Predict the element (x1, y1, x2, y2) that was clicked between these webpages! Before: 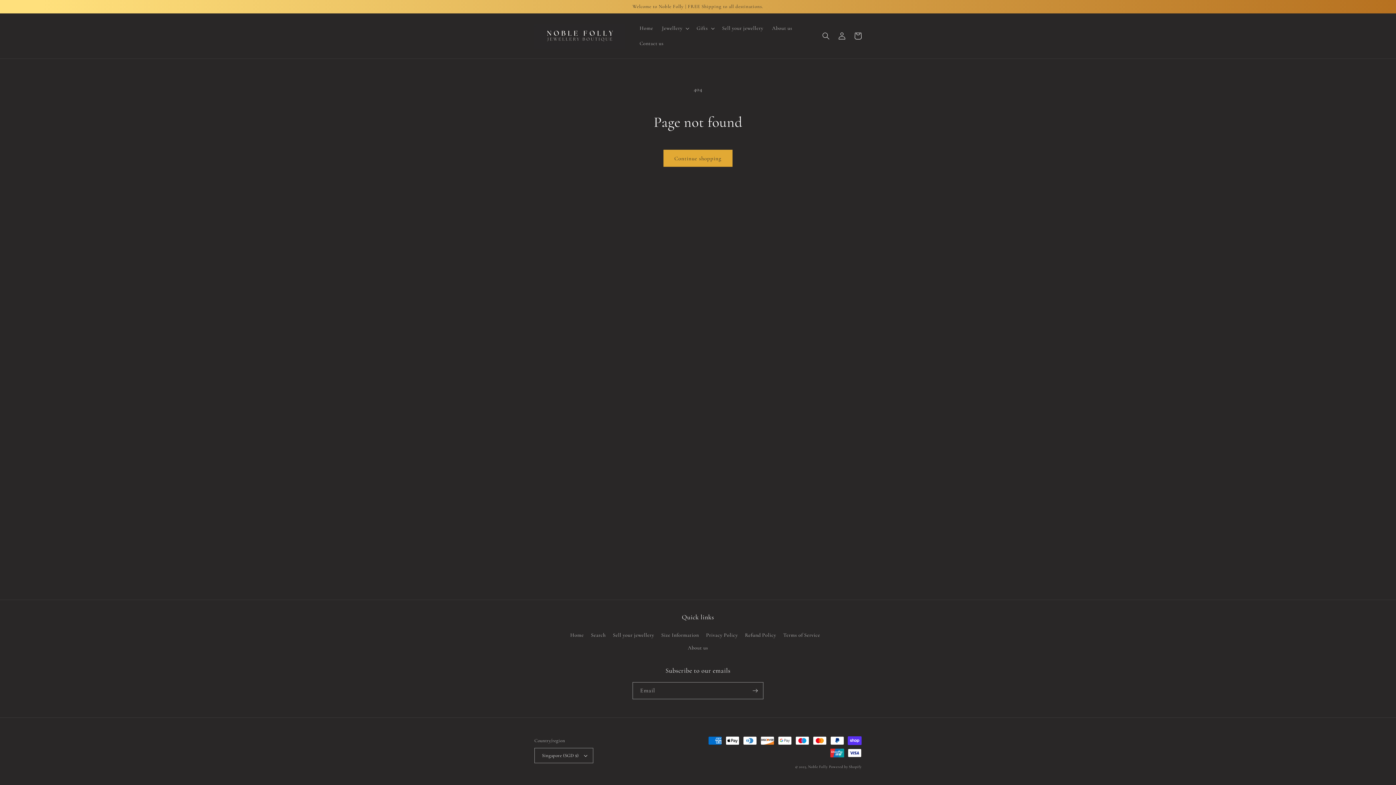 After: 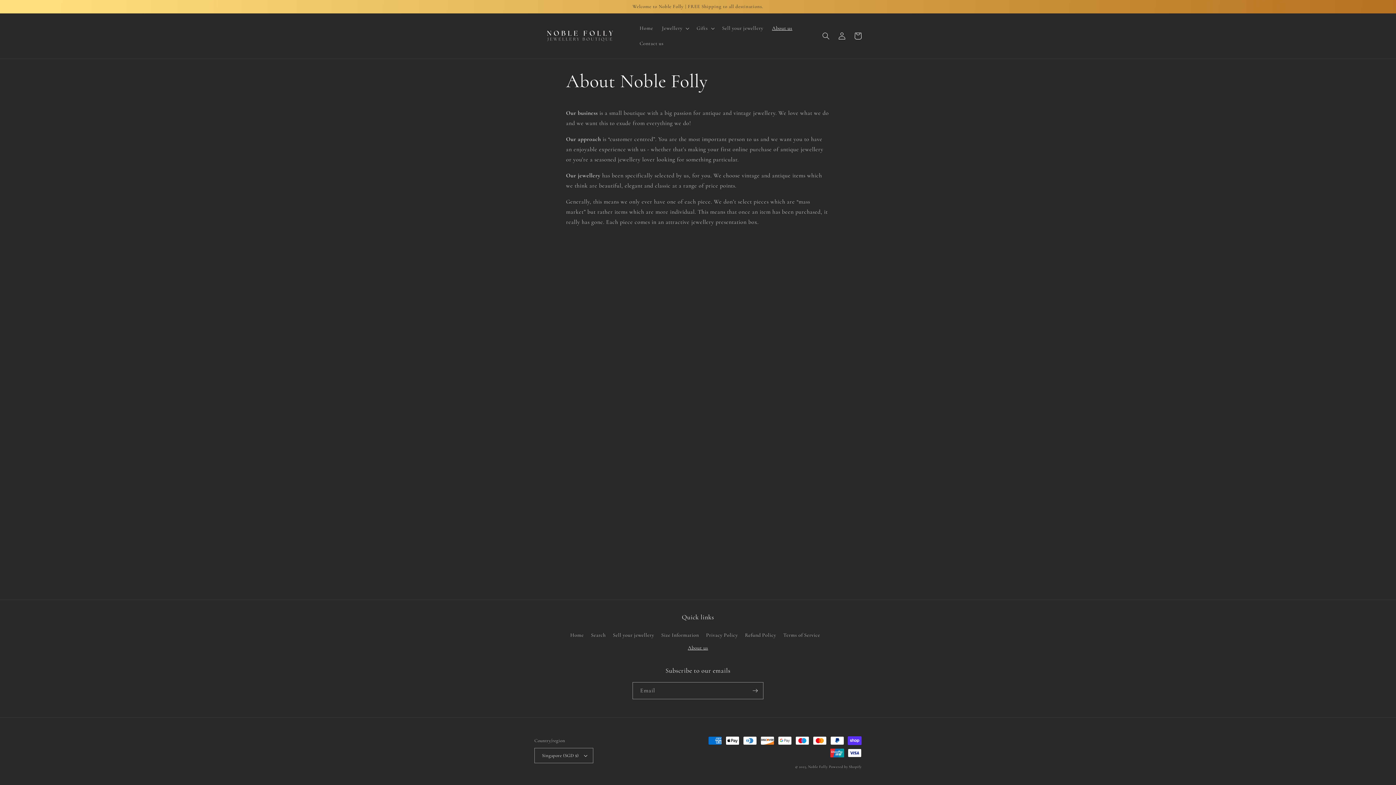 Action: bbox: (688, 641, 708, 654) label: About us